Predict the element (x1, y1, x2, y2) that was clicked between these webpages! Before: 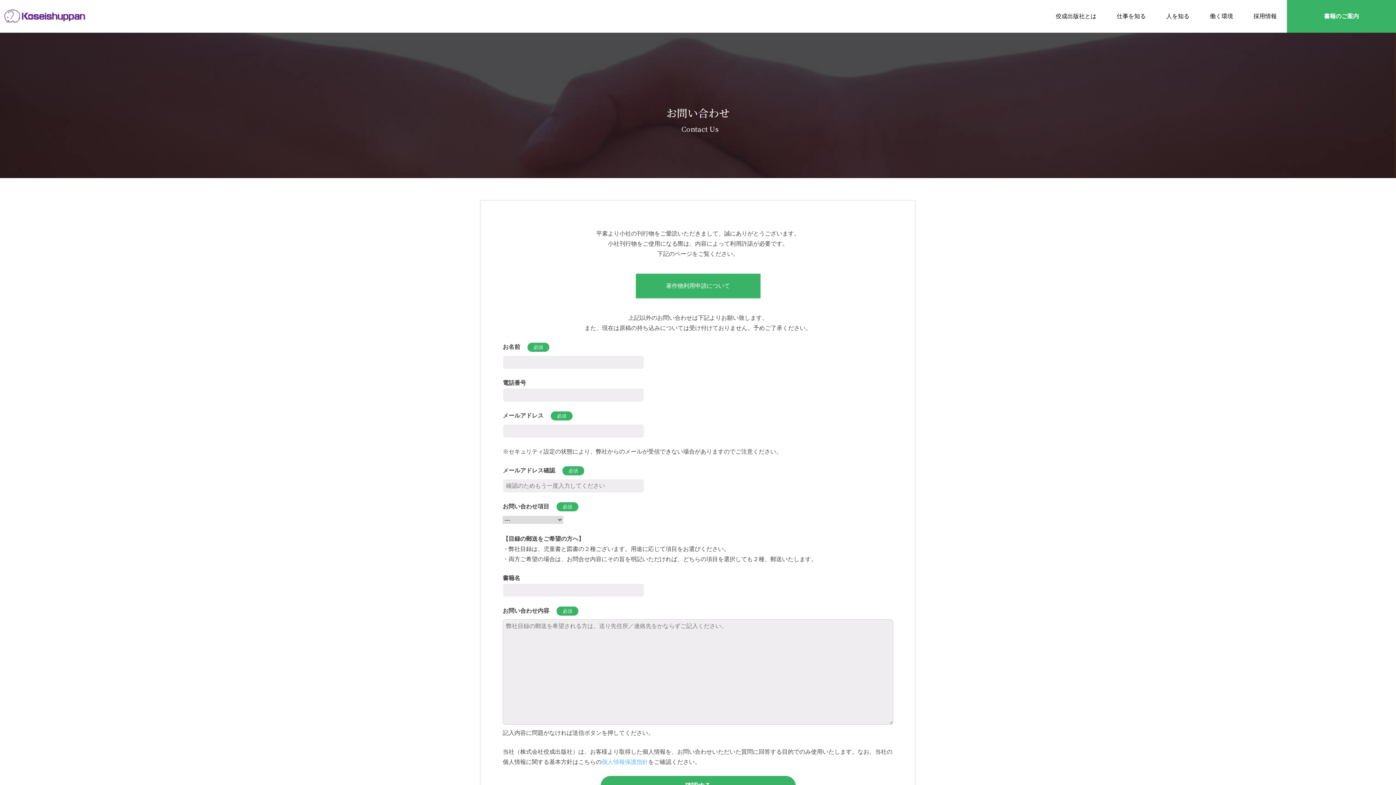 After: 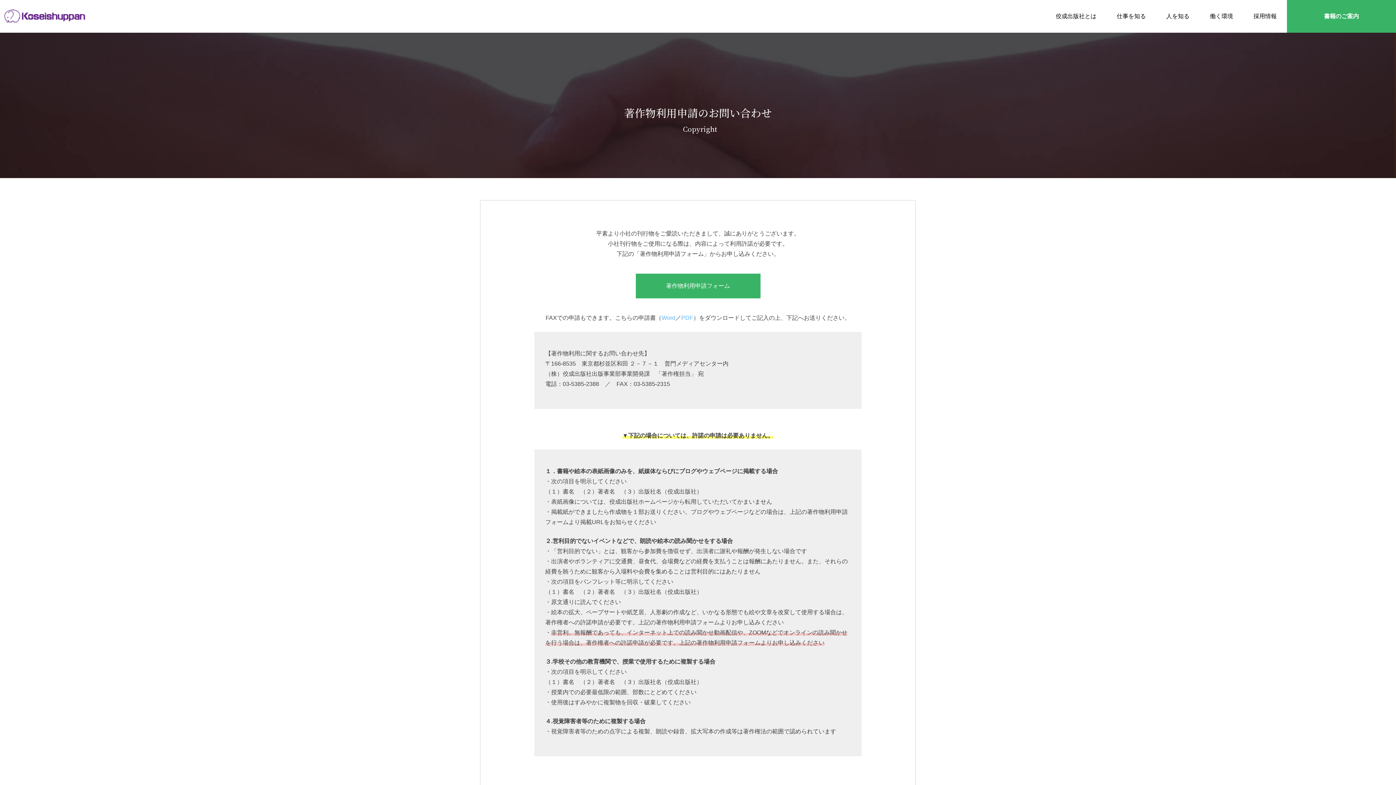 Action: bbox: (635, 273, 760, 298) label: 著作物利用申請について